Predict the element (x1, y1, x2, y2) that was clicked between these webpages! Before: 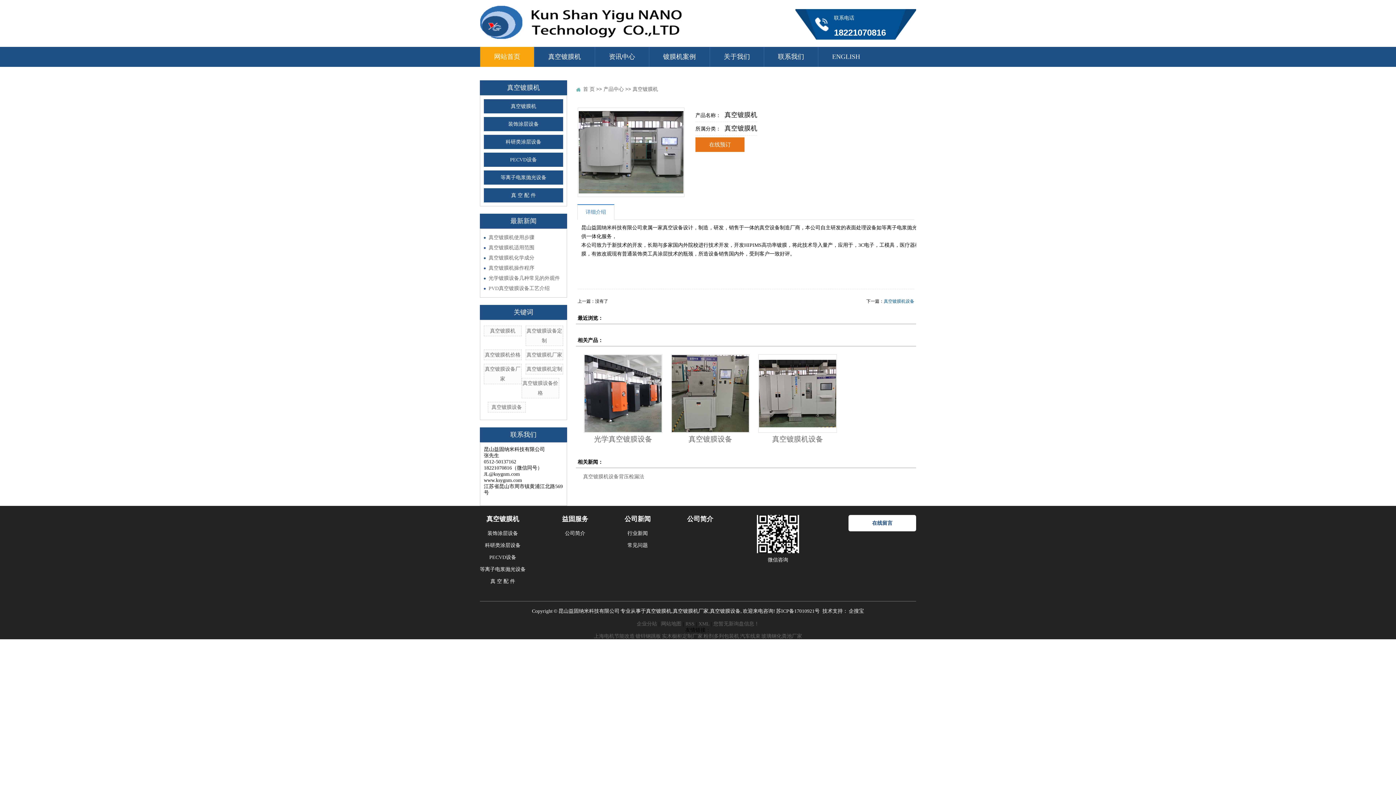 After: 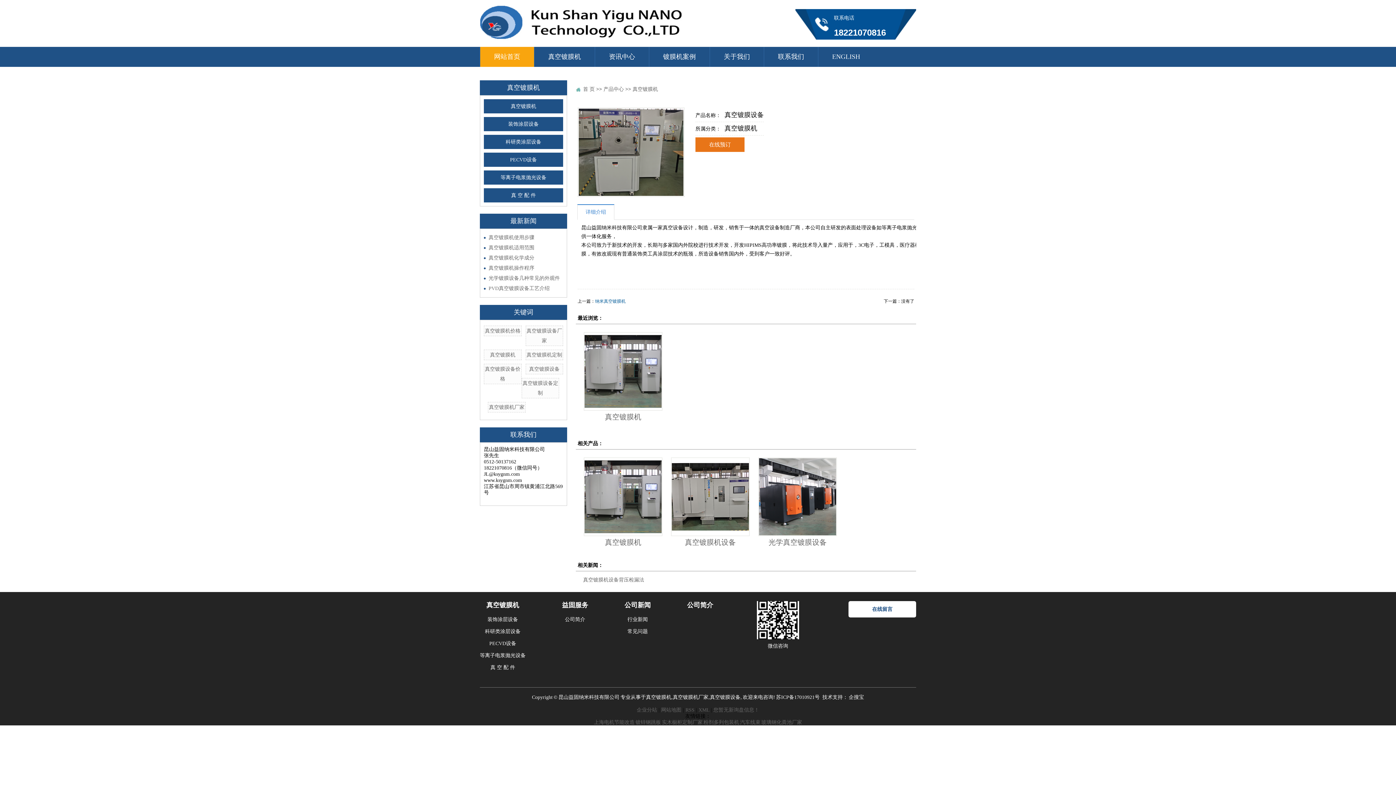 Action: bbox: (671, 354, 749, 433)